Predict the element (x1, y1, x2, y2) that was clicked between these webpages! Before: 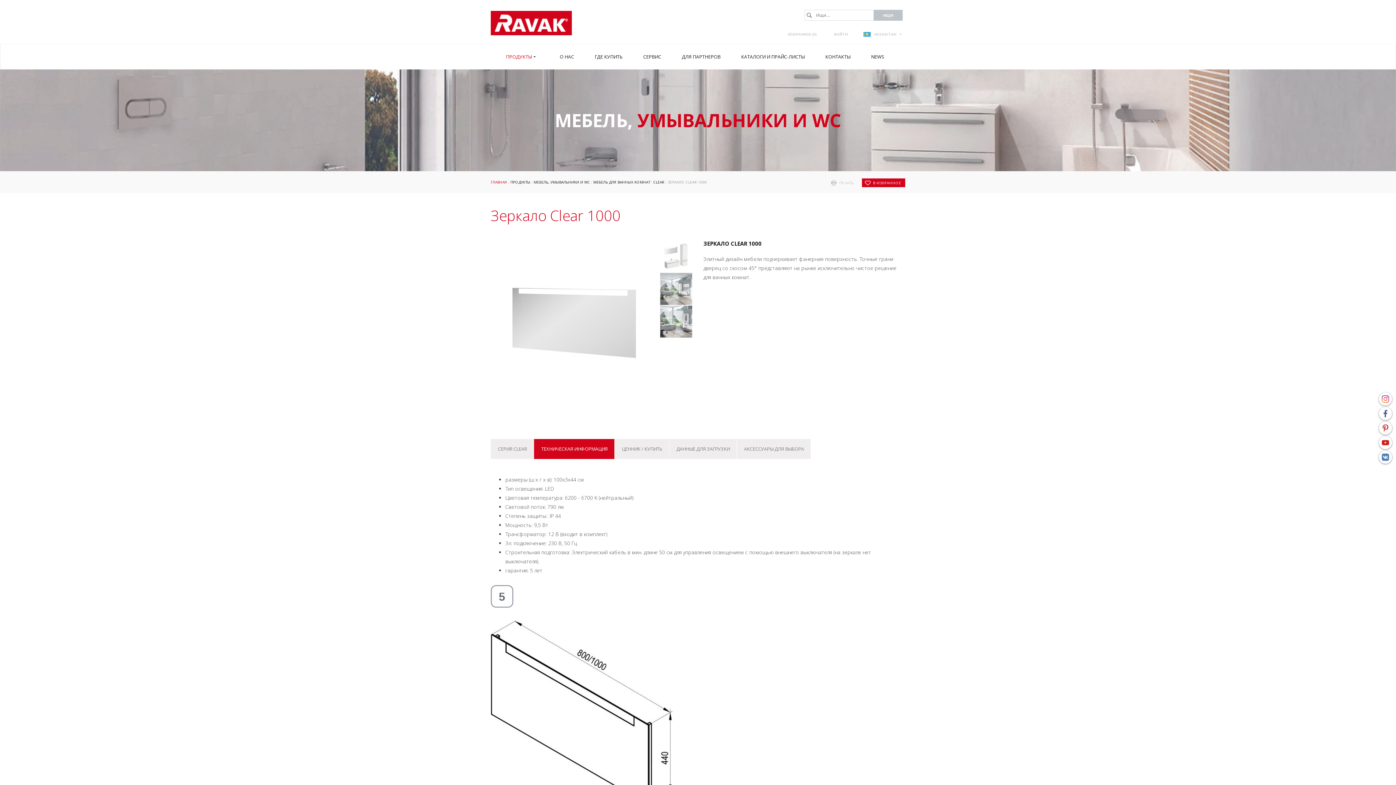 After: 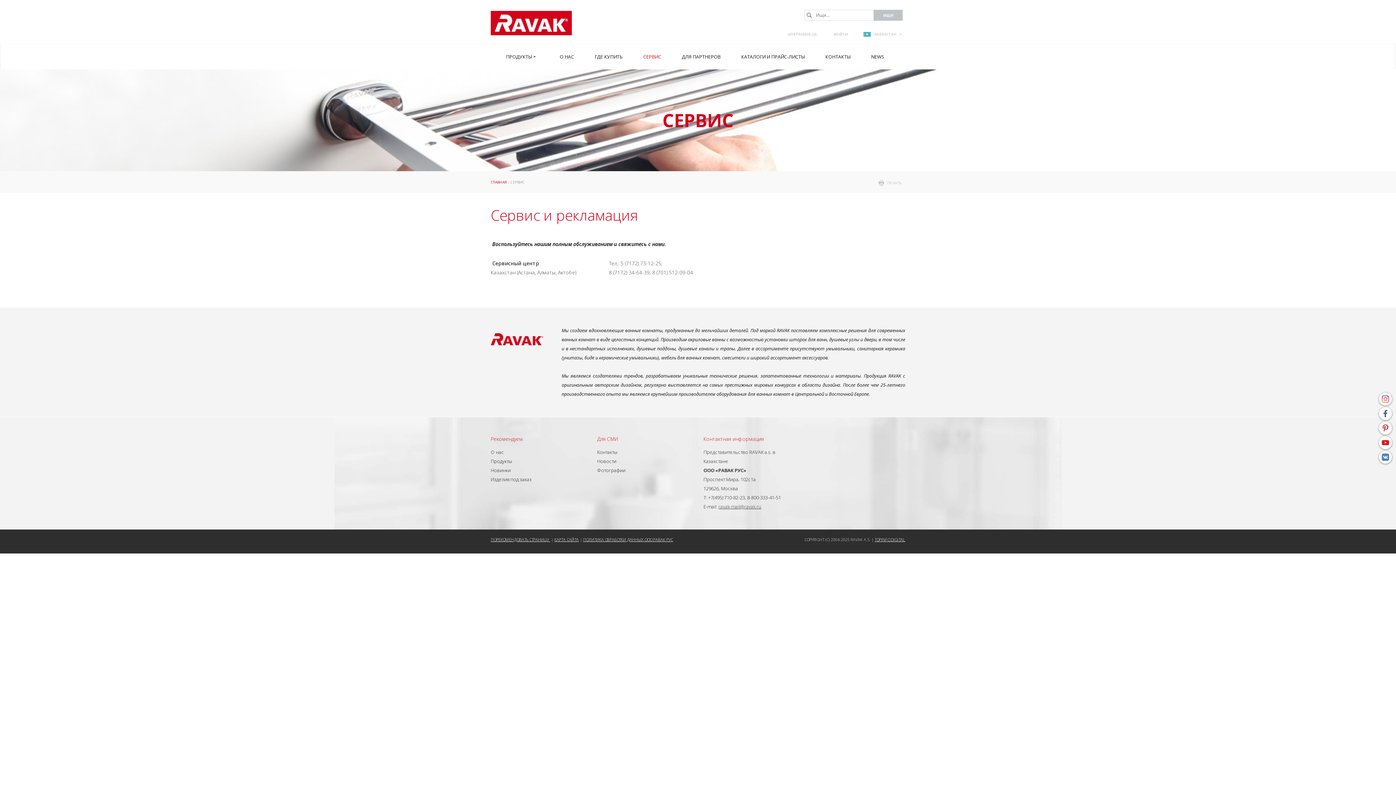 Action: bbox: (643, 44, 666, 69) label: СЕРВИС